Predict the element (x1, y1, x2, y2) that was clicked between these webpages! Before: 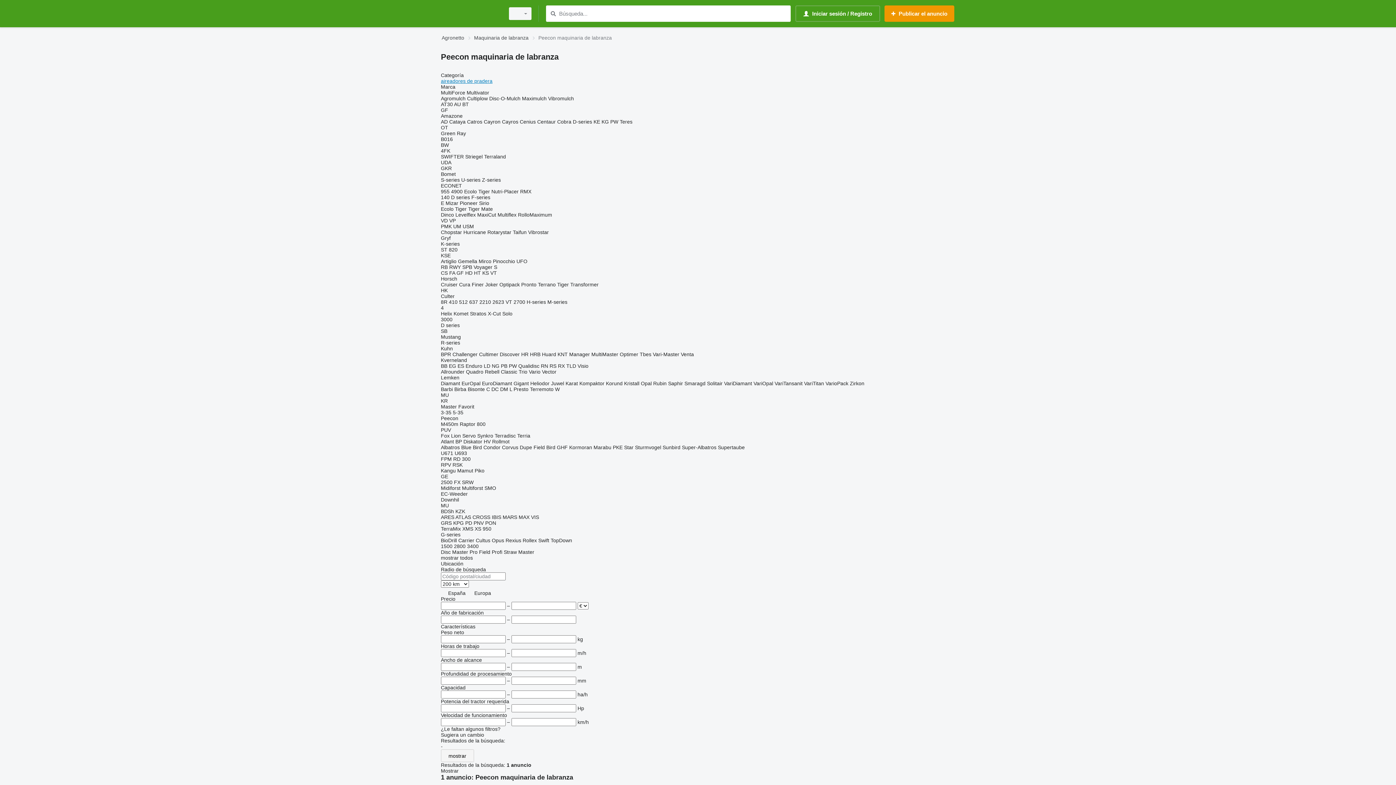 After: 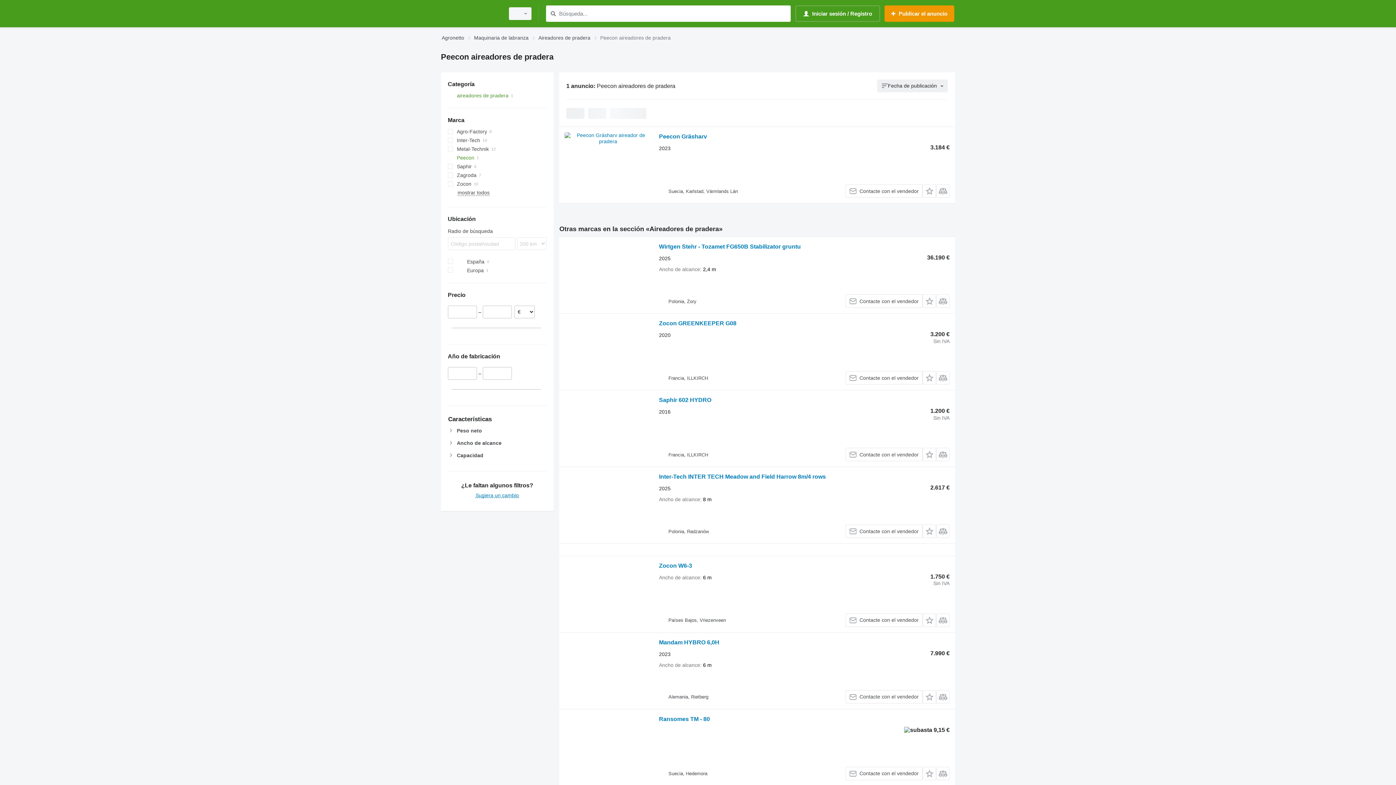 Action: label: aireadores de pradera bbox: (441, 78, 492, 84)